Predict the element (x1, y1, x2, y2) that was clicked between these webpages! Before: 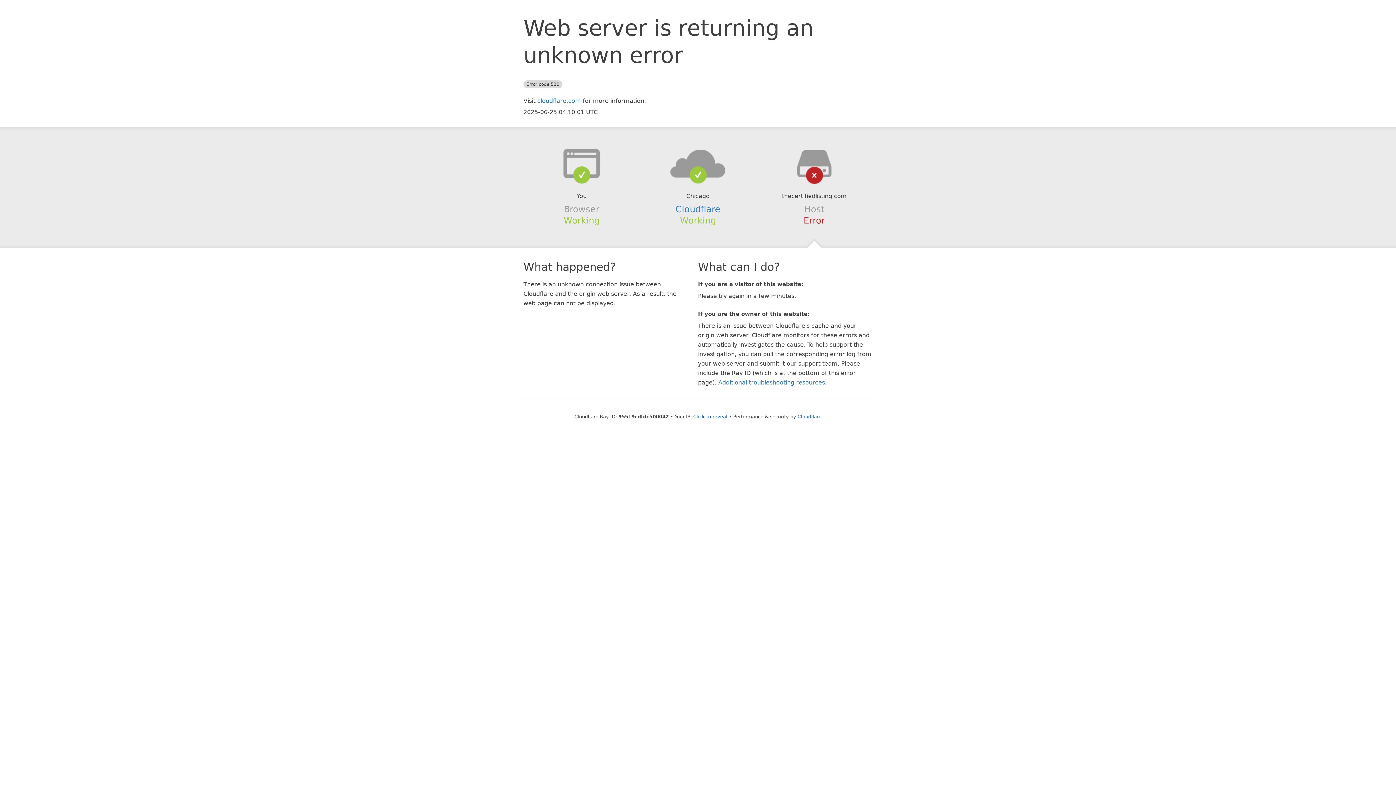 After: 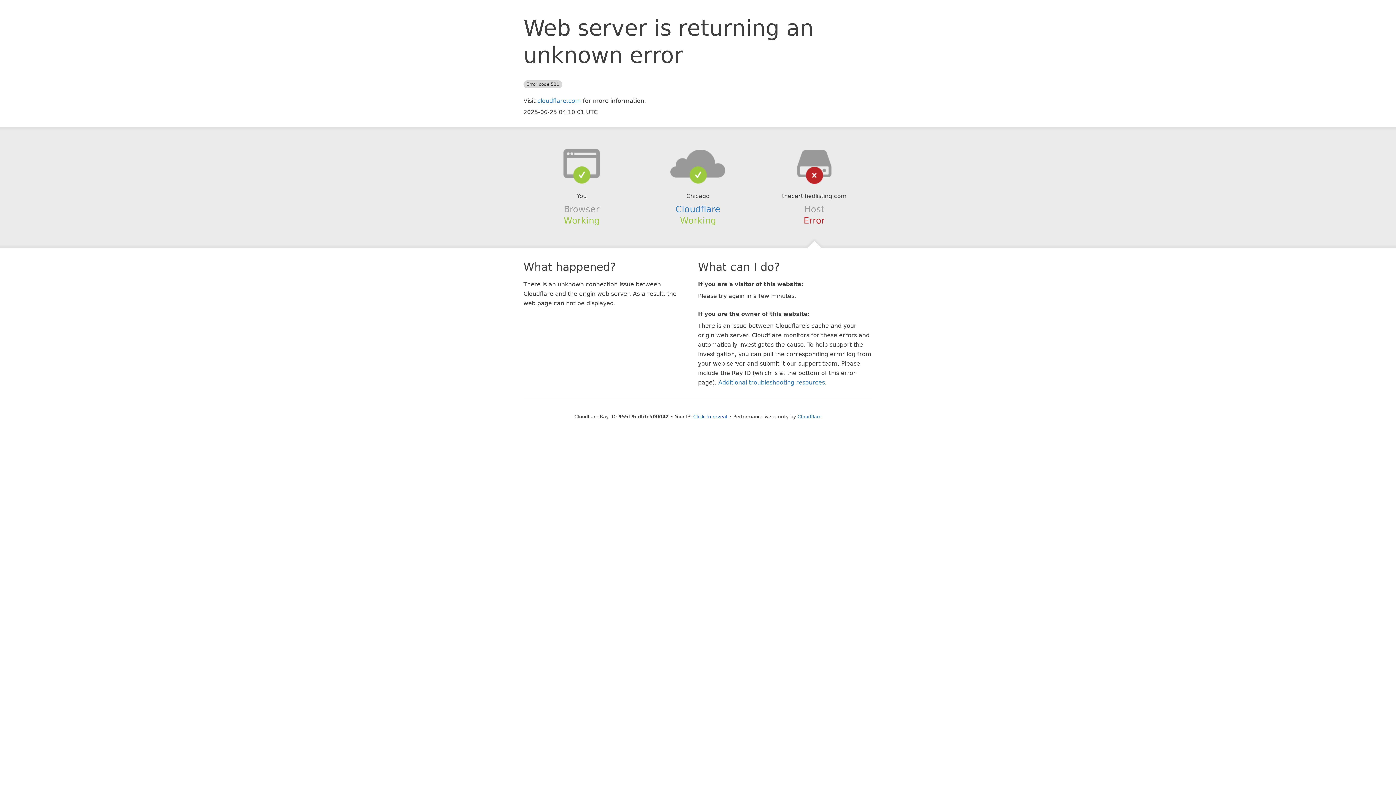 Action: bbox: (639, 148, 756, 178)